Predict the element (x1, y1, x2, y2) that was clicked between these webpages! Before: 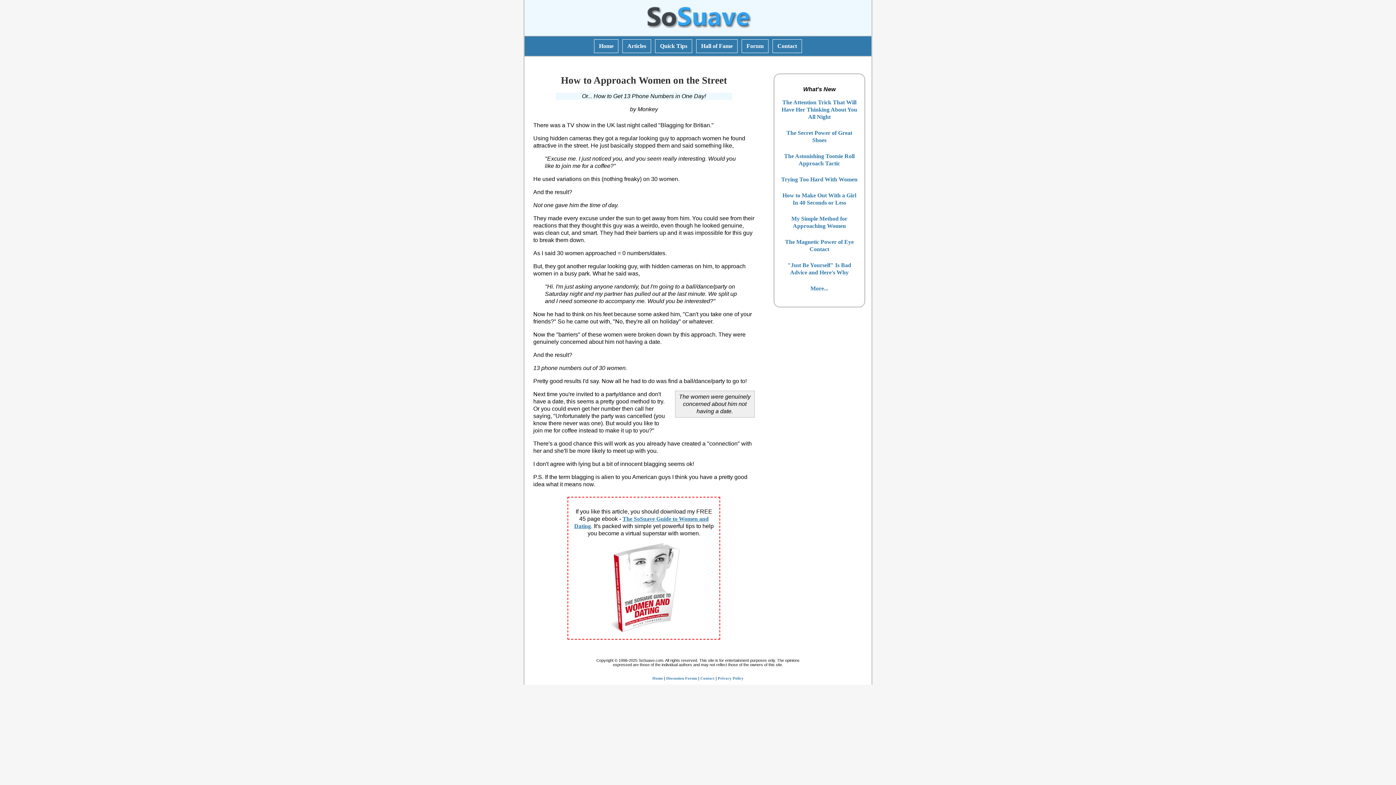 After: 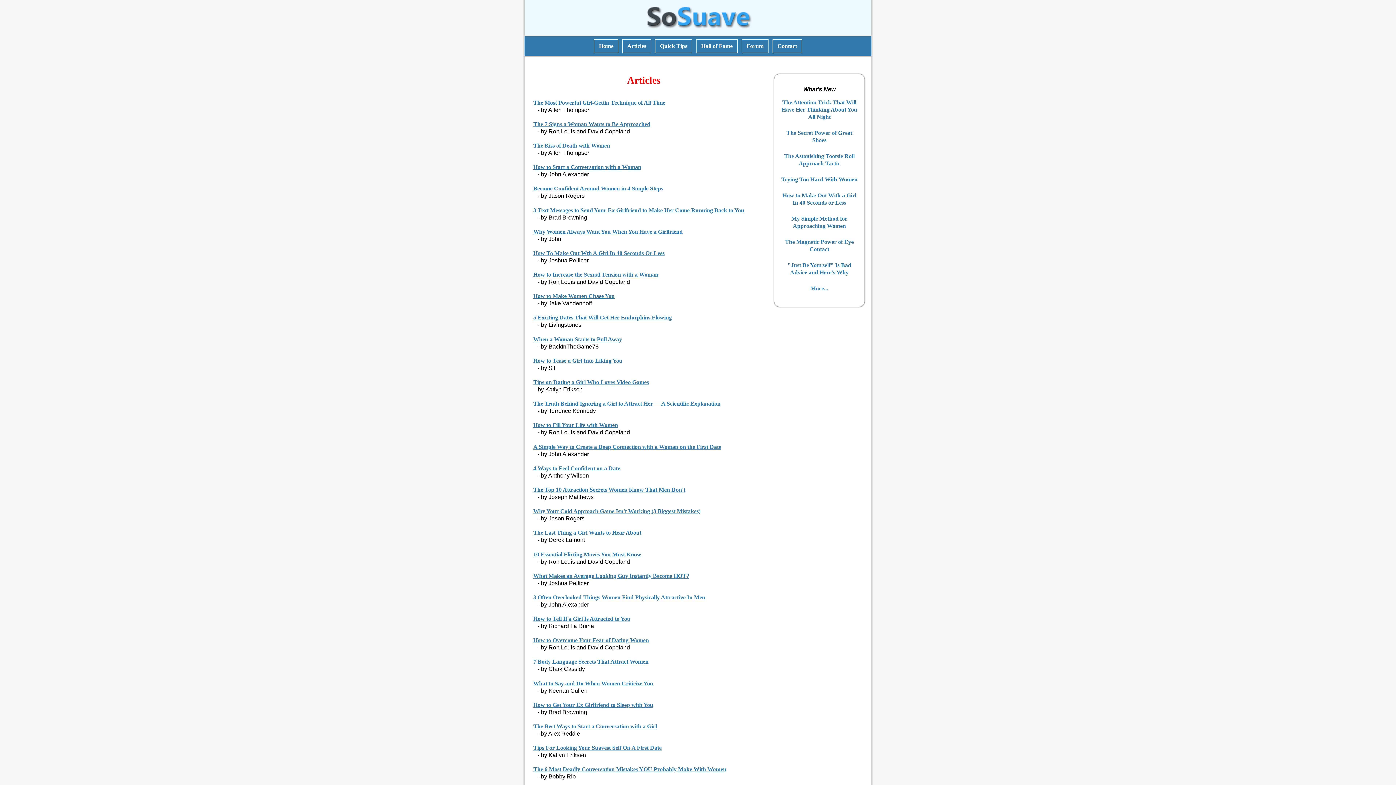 Action: bbox: (622, 39, 651, 53) label: Articles